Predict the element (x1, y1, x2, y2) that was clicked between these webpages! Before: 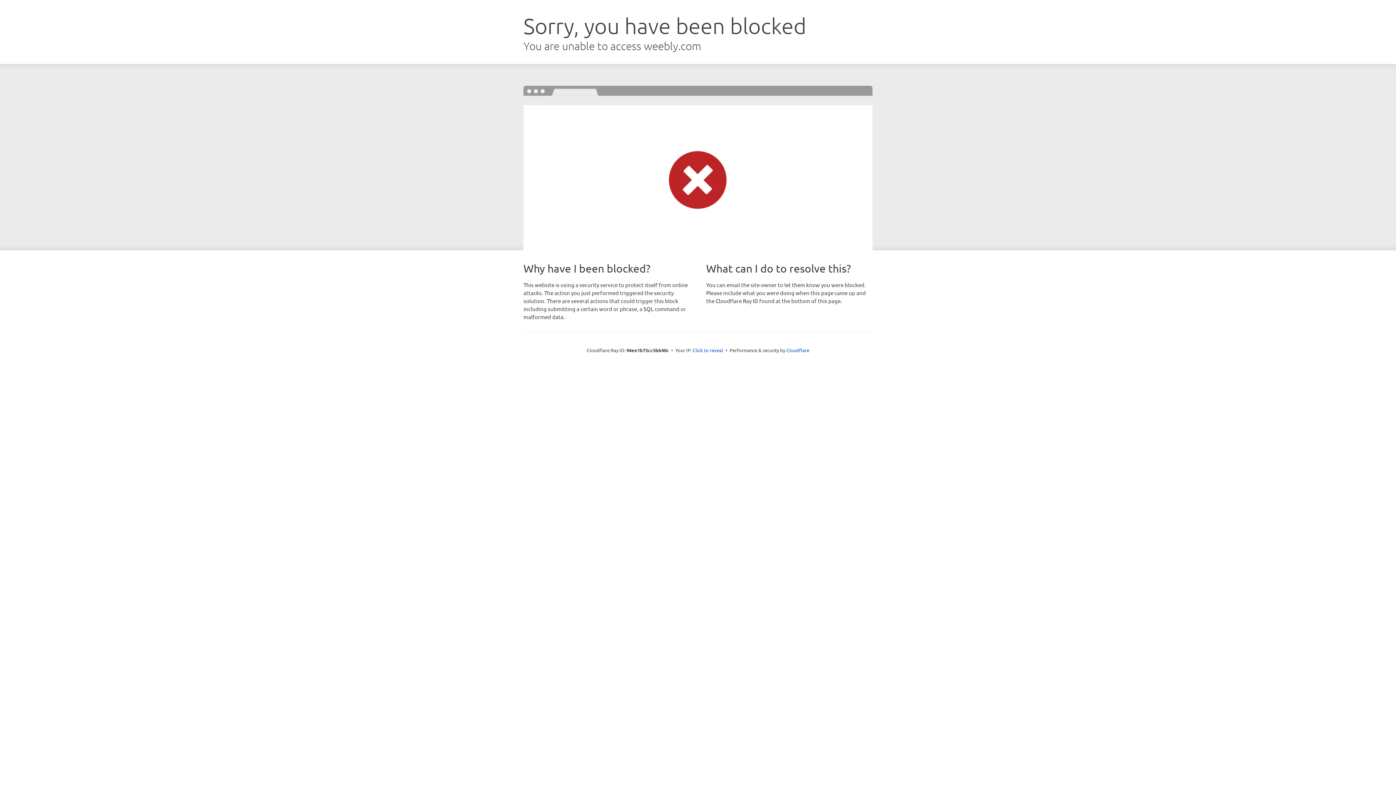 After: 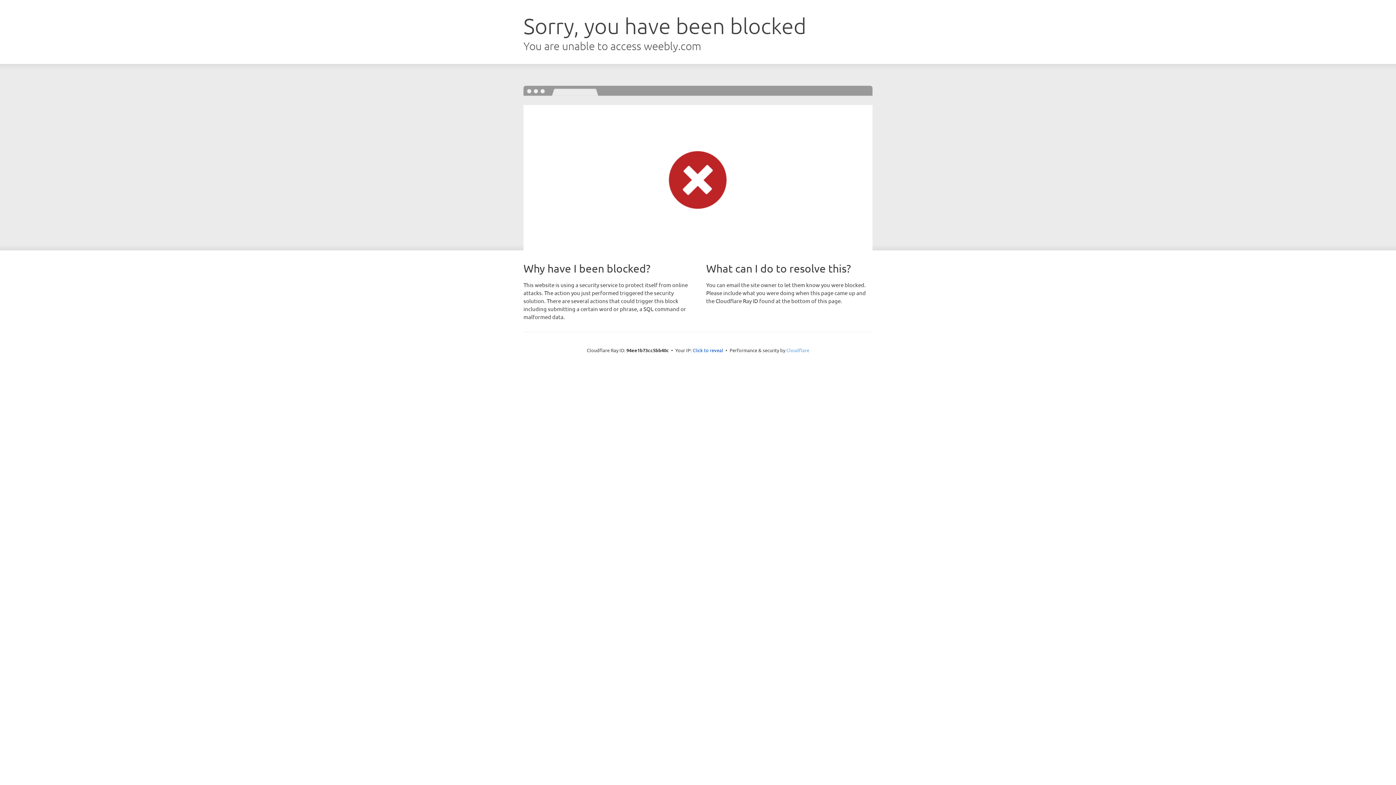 Action: label: Cloudflare bbox: (786, 347, 809, 353)